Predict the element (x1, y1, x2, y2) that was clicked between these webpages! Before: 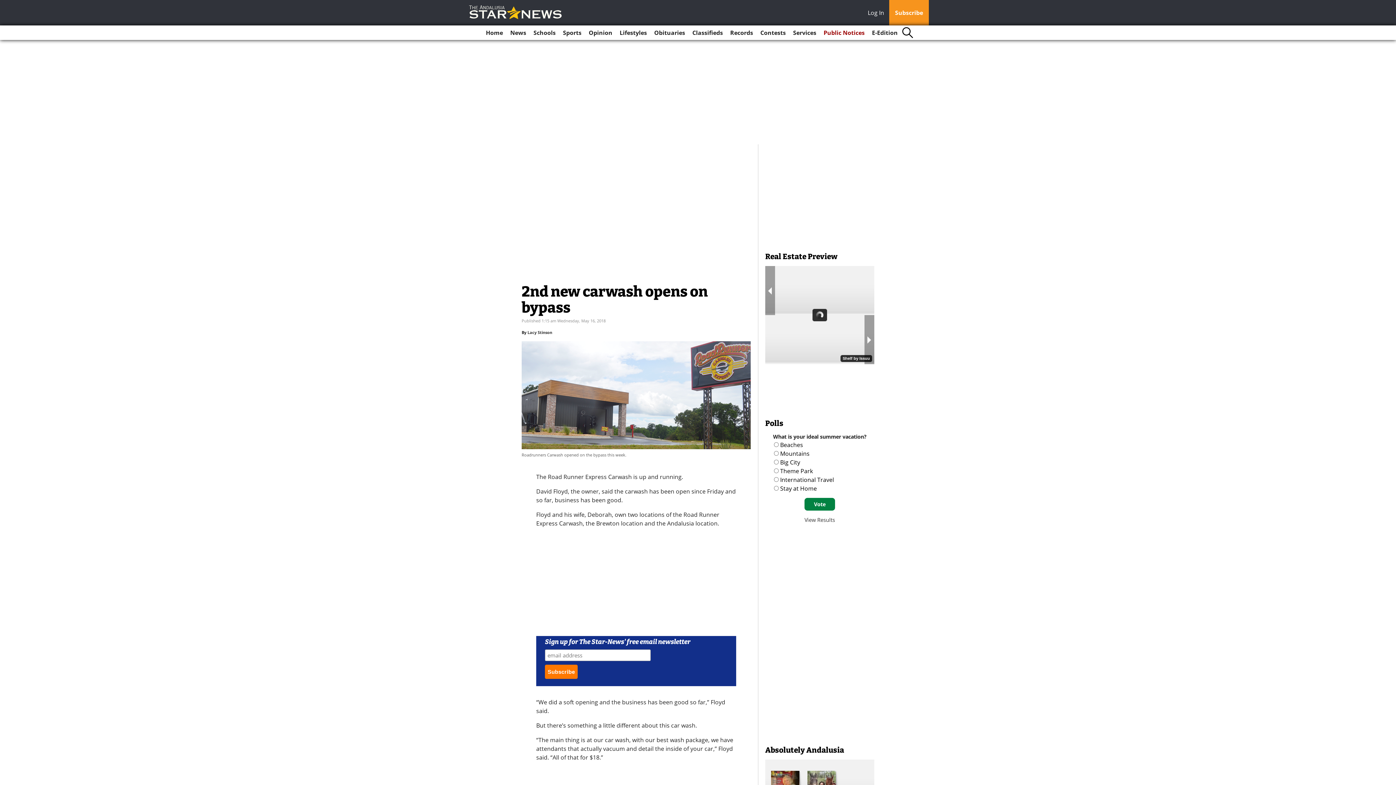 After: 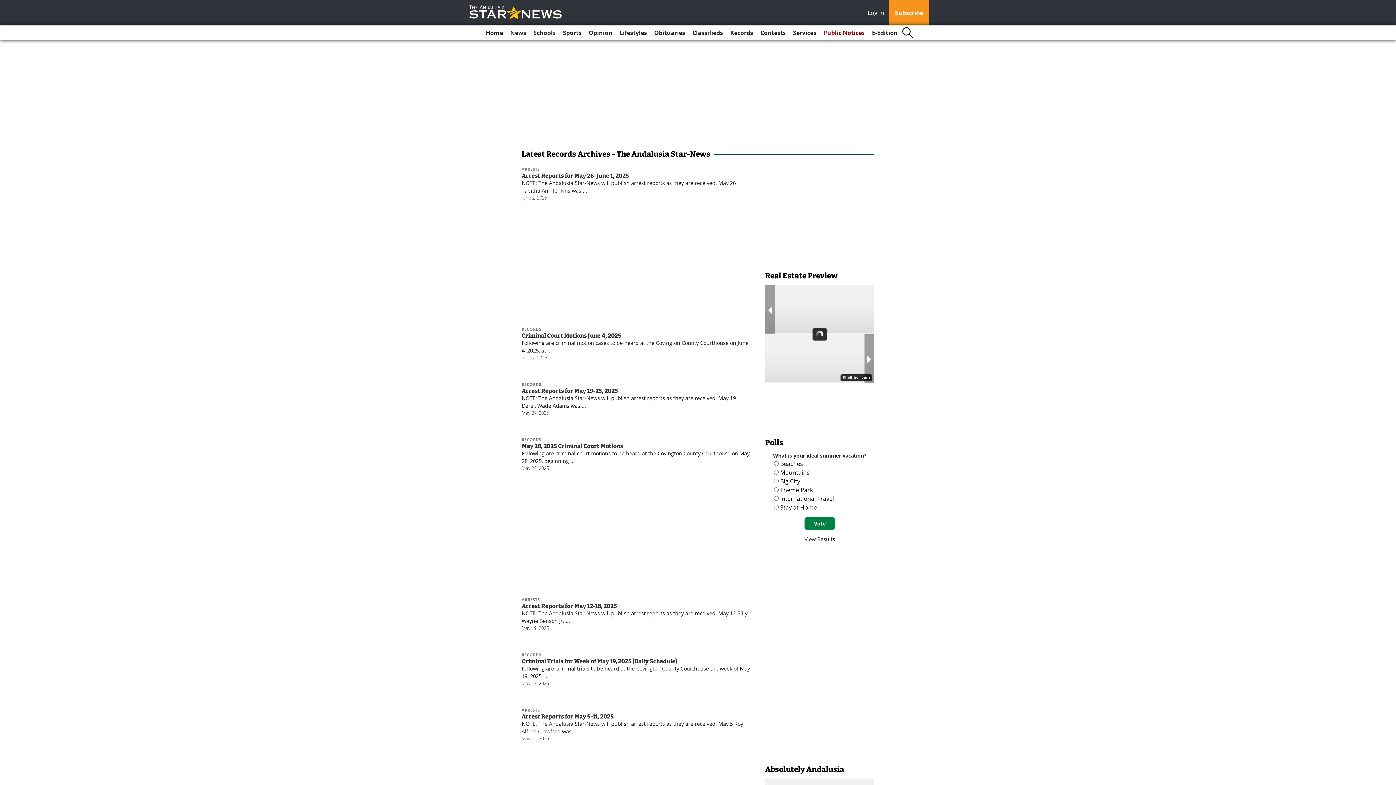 Action: label: Records bbox: (727, 25, 756, 40)